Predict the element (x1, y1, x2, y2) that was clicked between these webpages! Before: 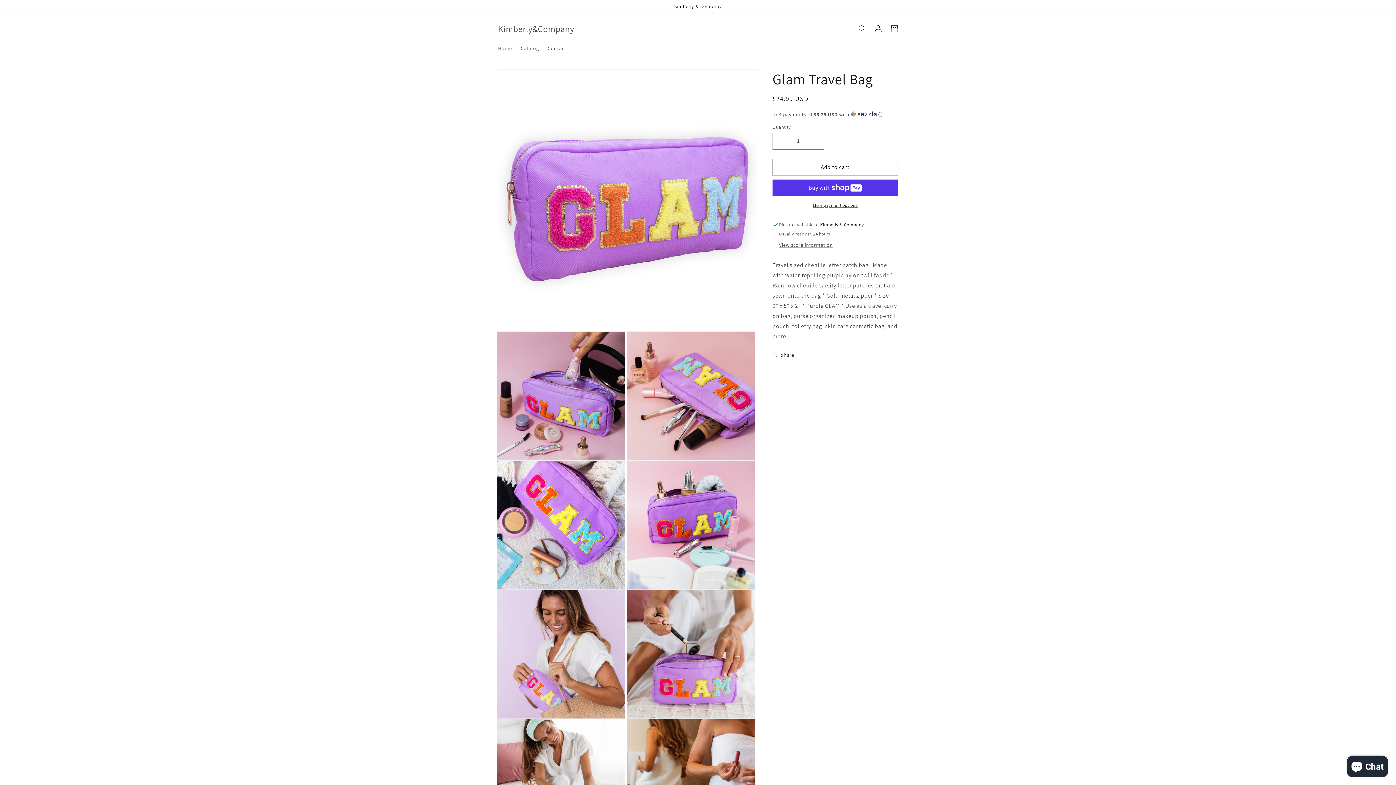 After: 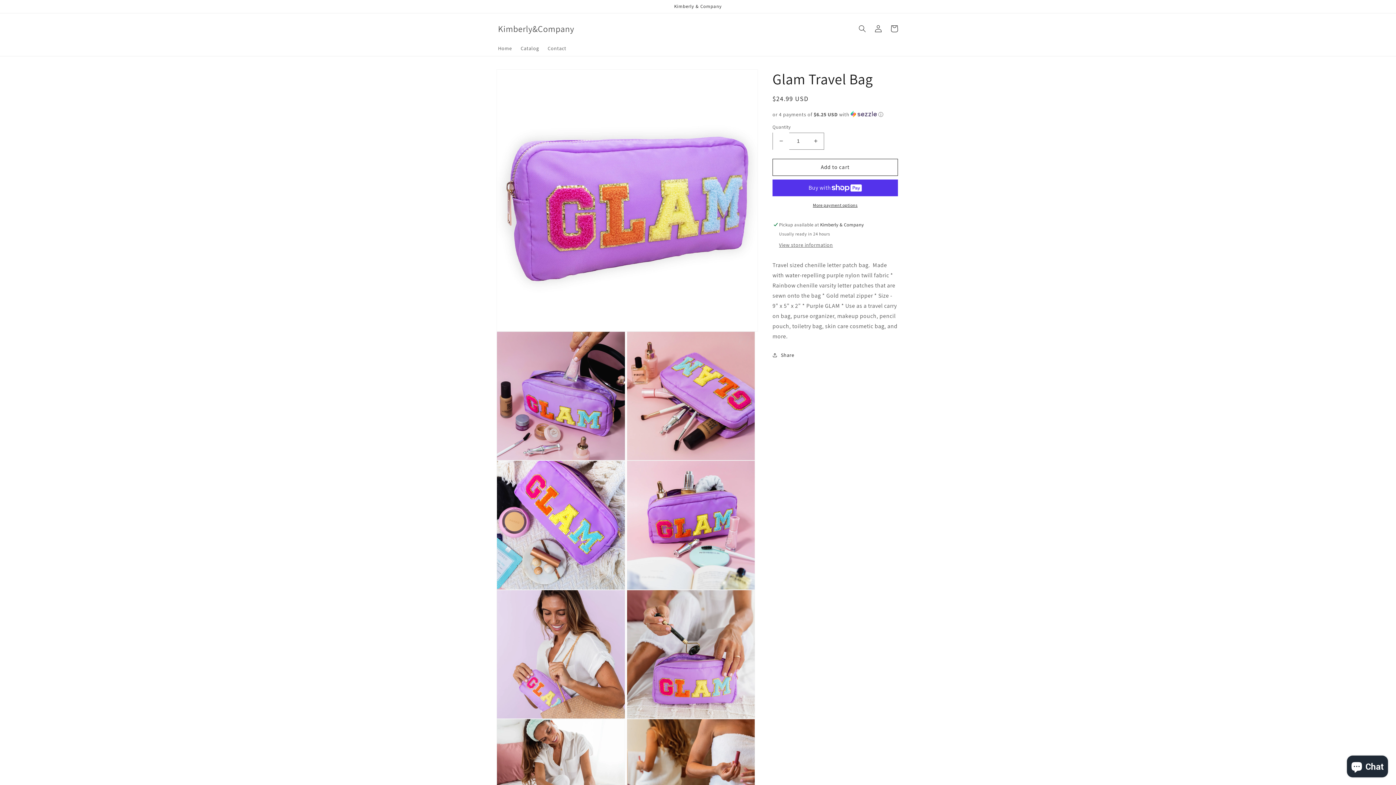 Action: label: Decrease quantity for Glam Travel Bag bbox: (773, 132, 789, 149)